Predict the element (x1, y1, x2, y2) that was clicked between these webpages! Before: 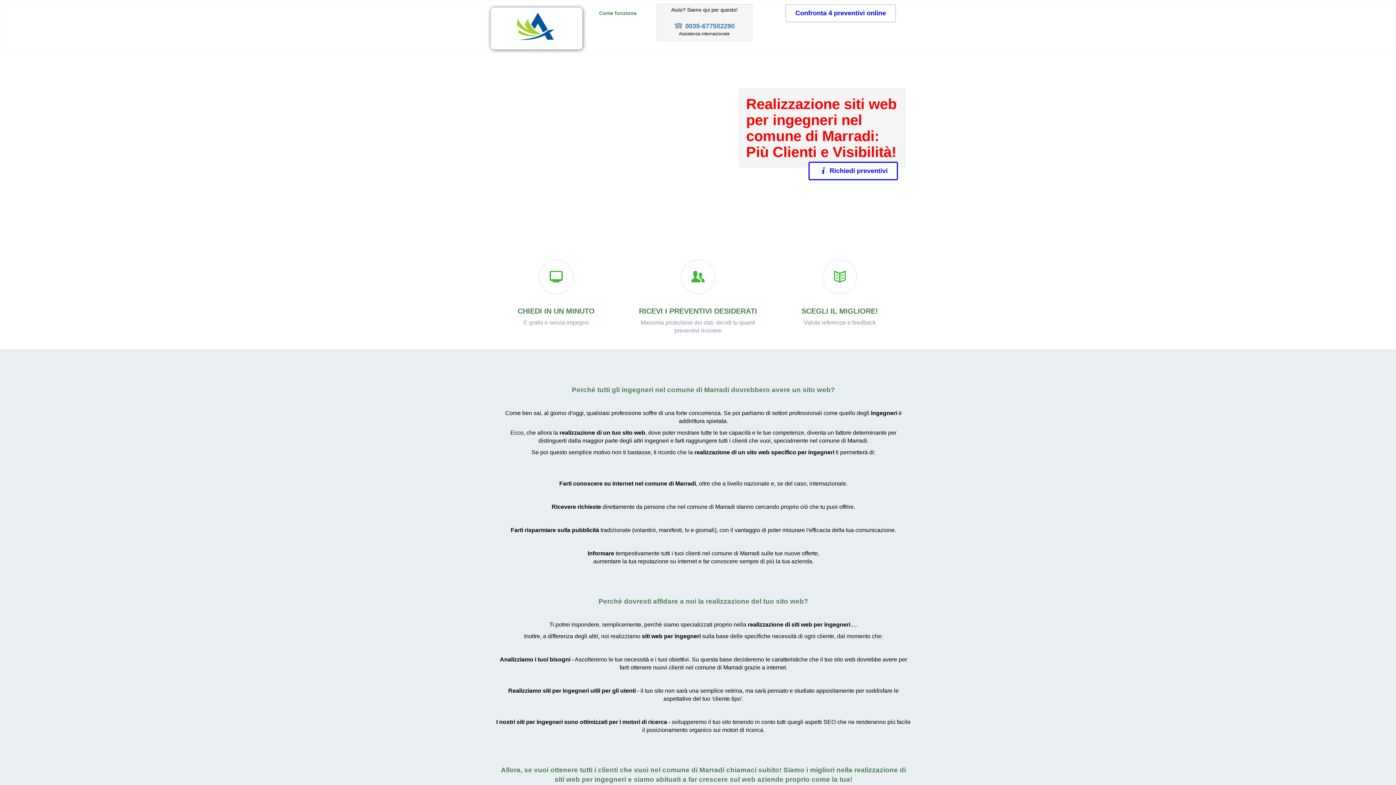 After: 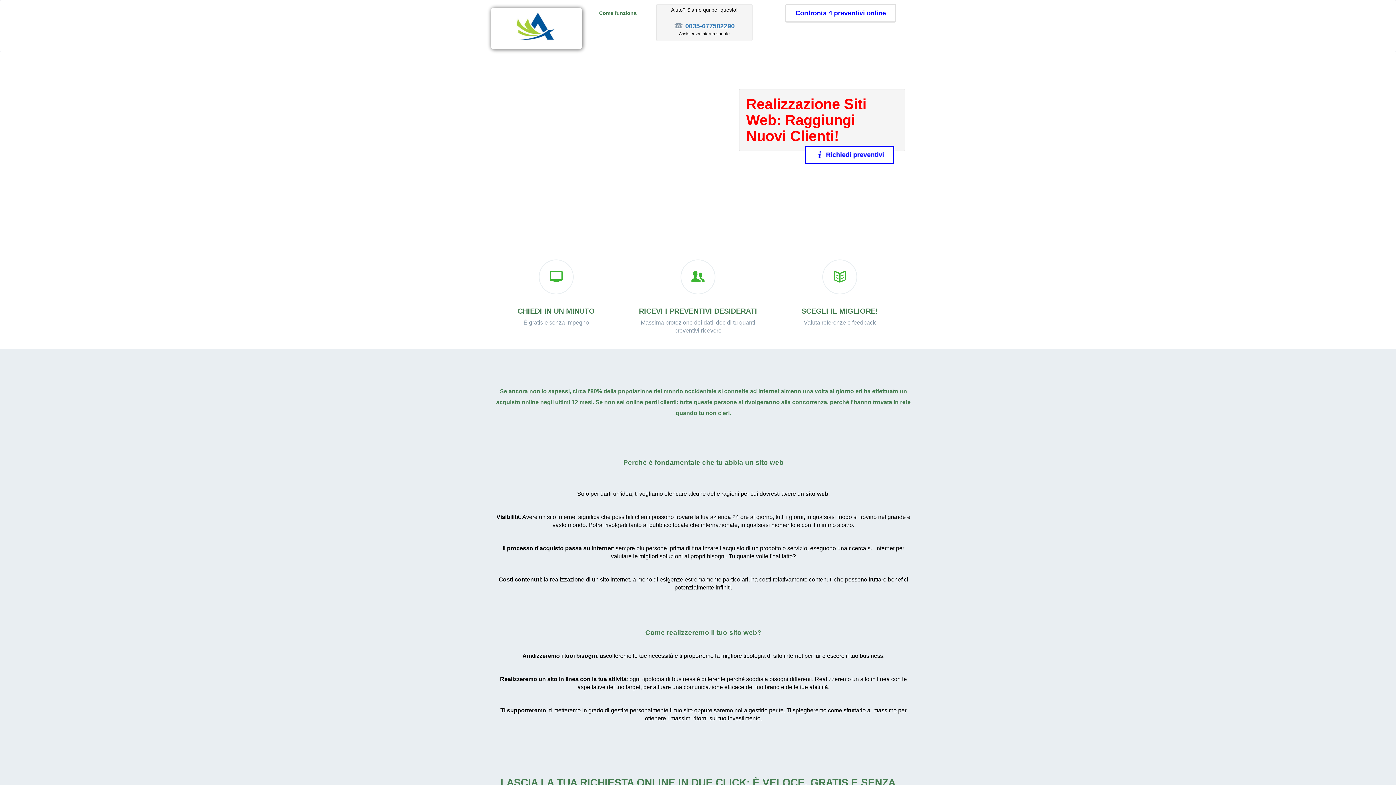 Action: bbox: (485, 2, 588, 20)